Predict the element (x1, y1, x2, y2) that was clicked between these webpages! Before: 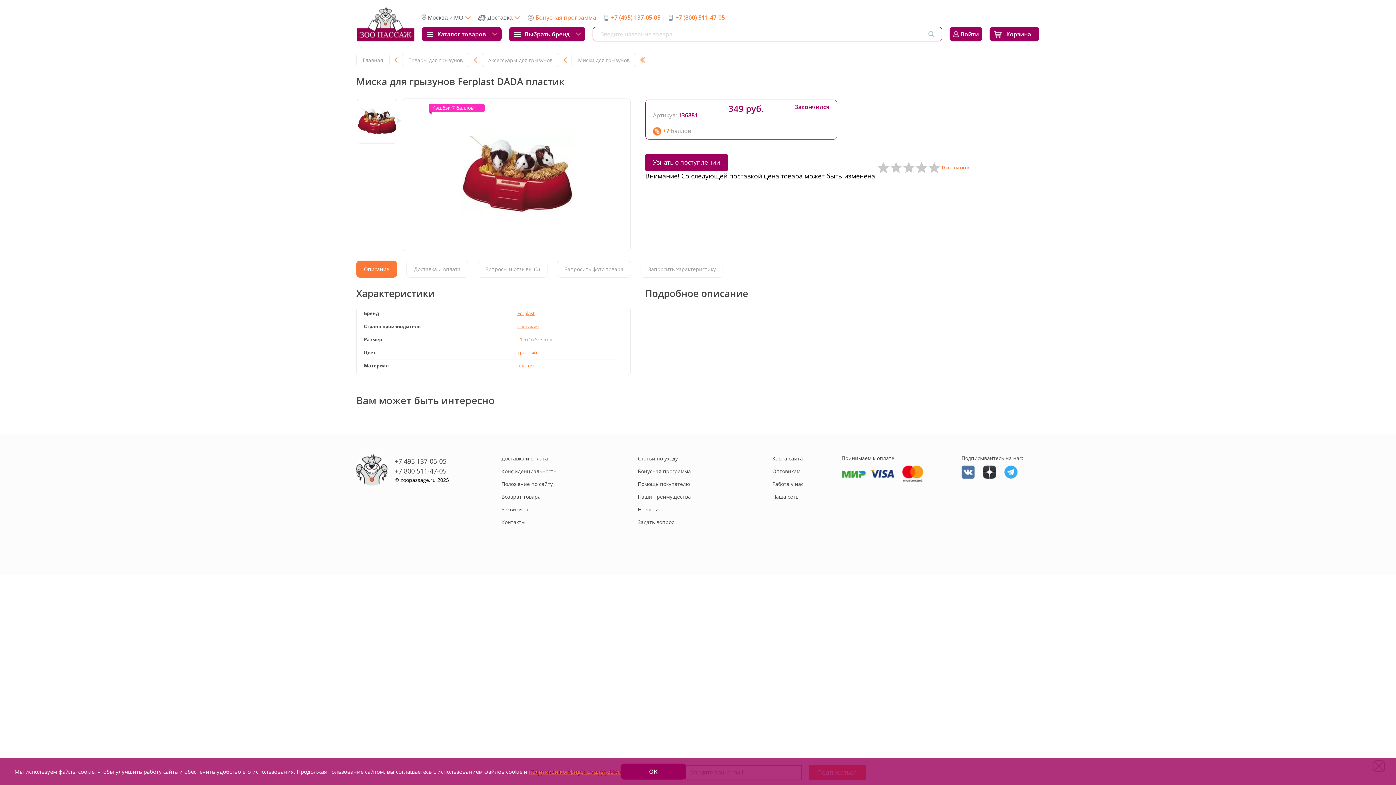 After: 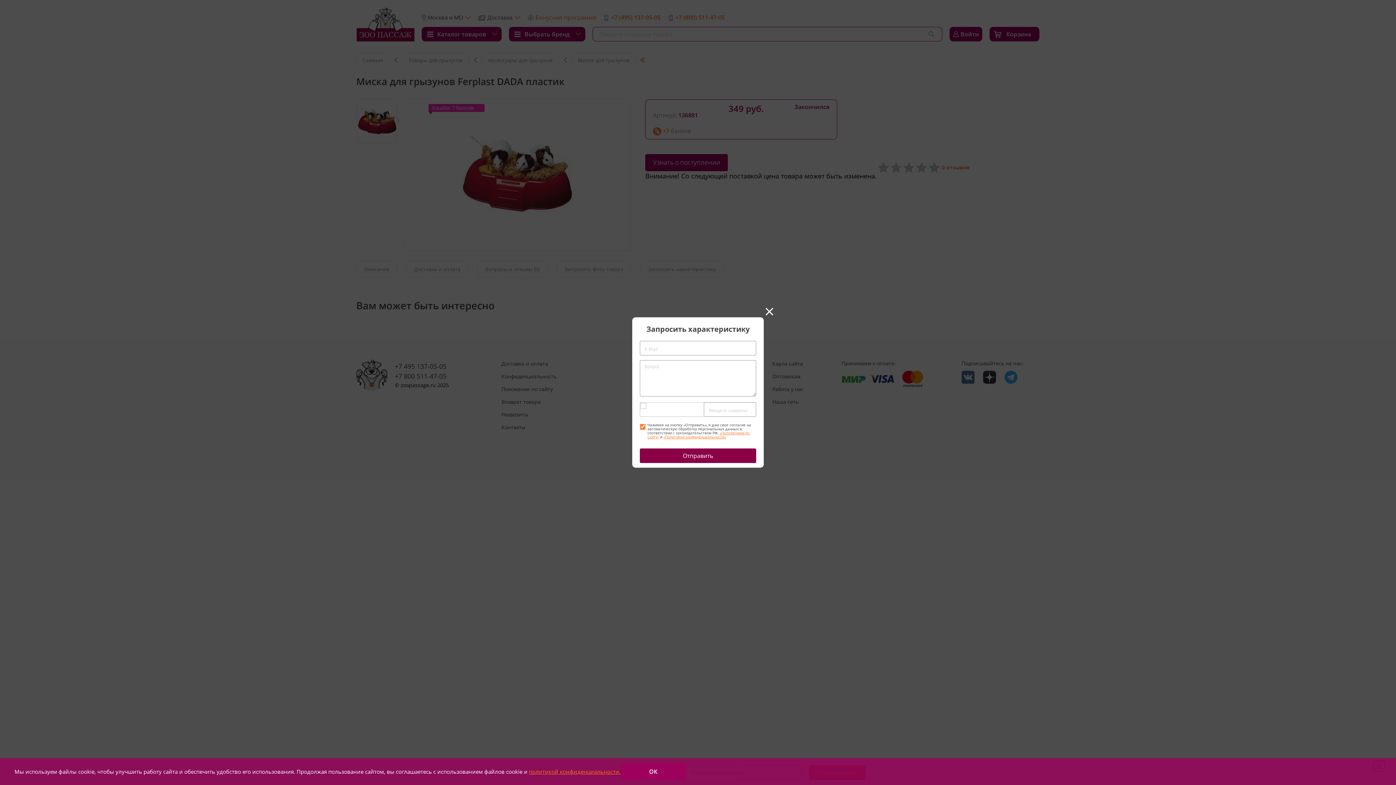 Action: label: Запросить характеристику bbox: (641, 261, 723, 277)